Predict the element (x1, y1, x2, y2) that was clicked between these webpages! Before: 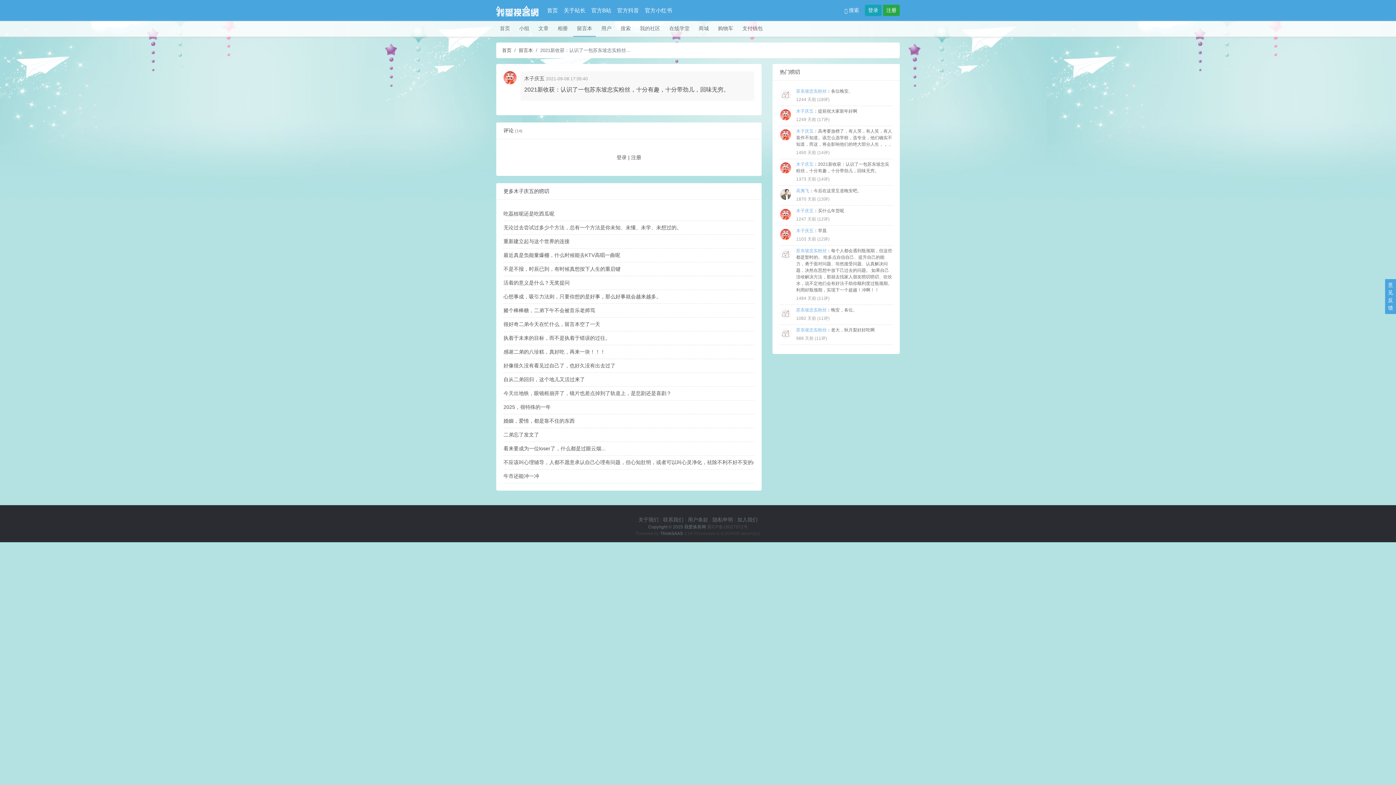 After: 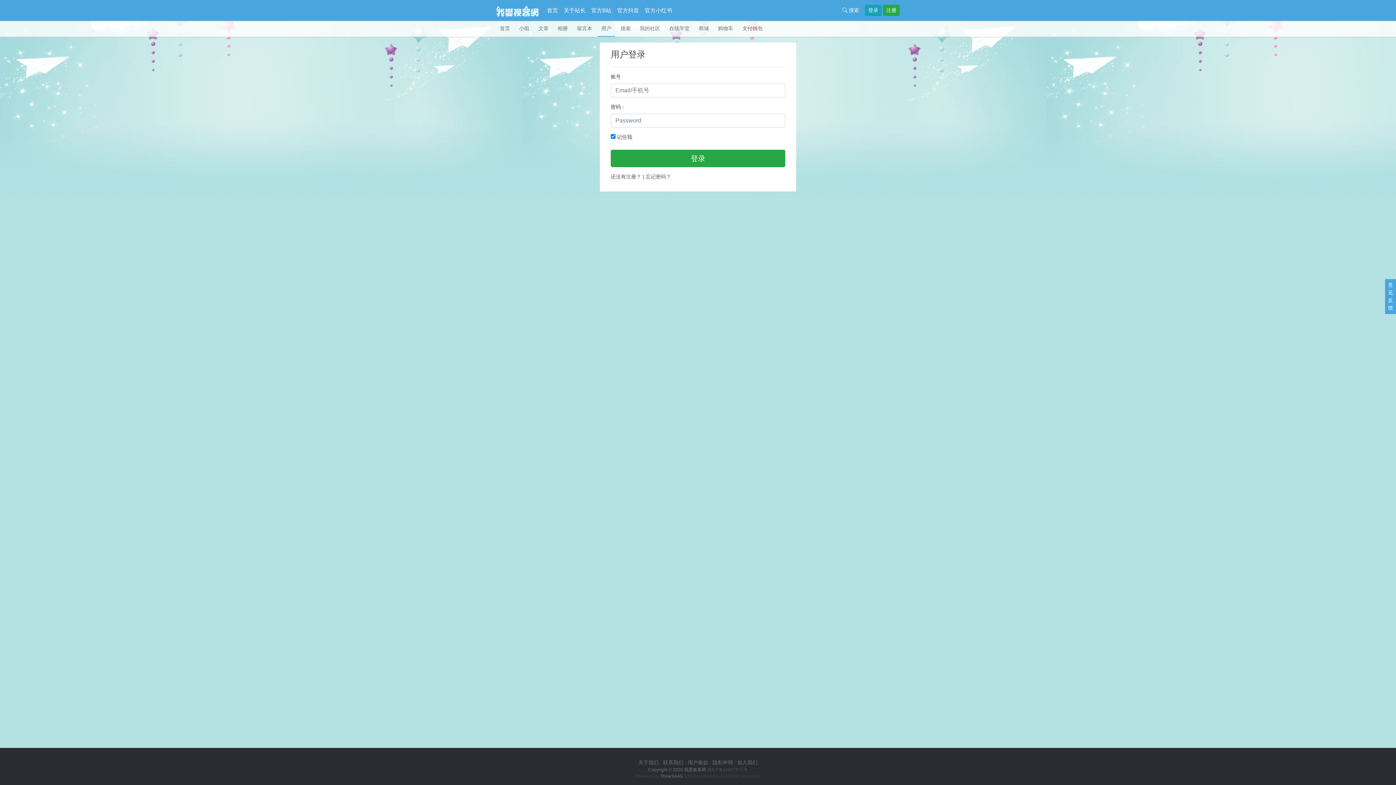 Action: bbox: (616, 154, 626, 160) label: 登录